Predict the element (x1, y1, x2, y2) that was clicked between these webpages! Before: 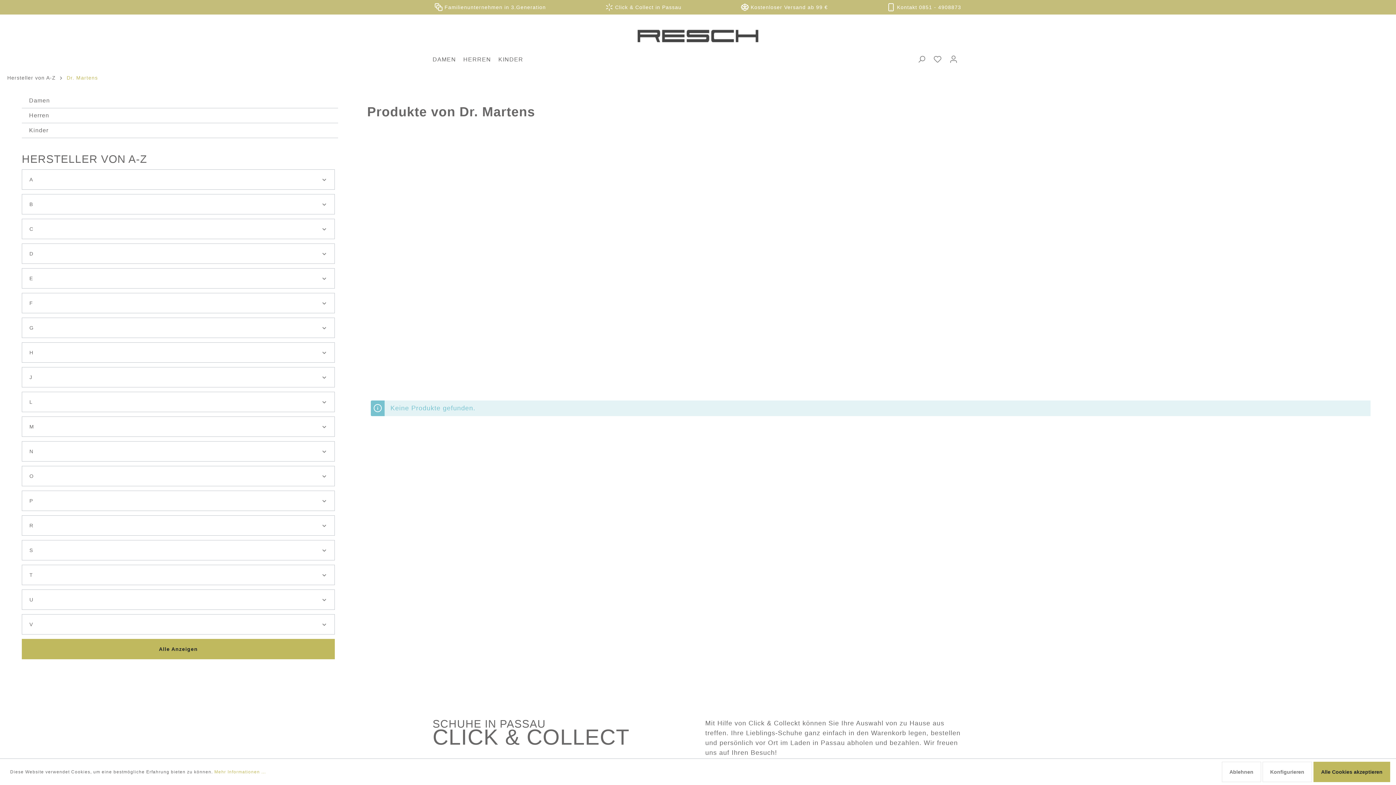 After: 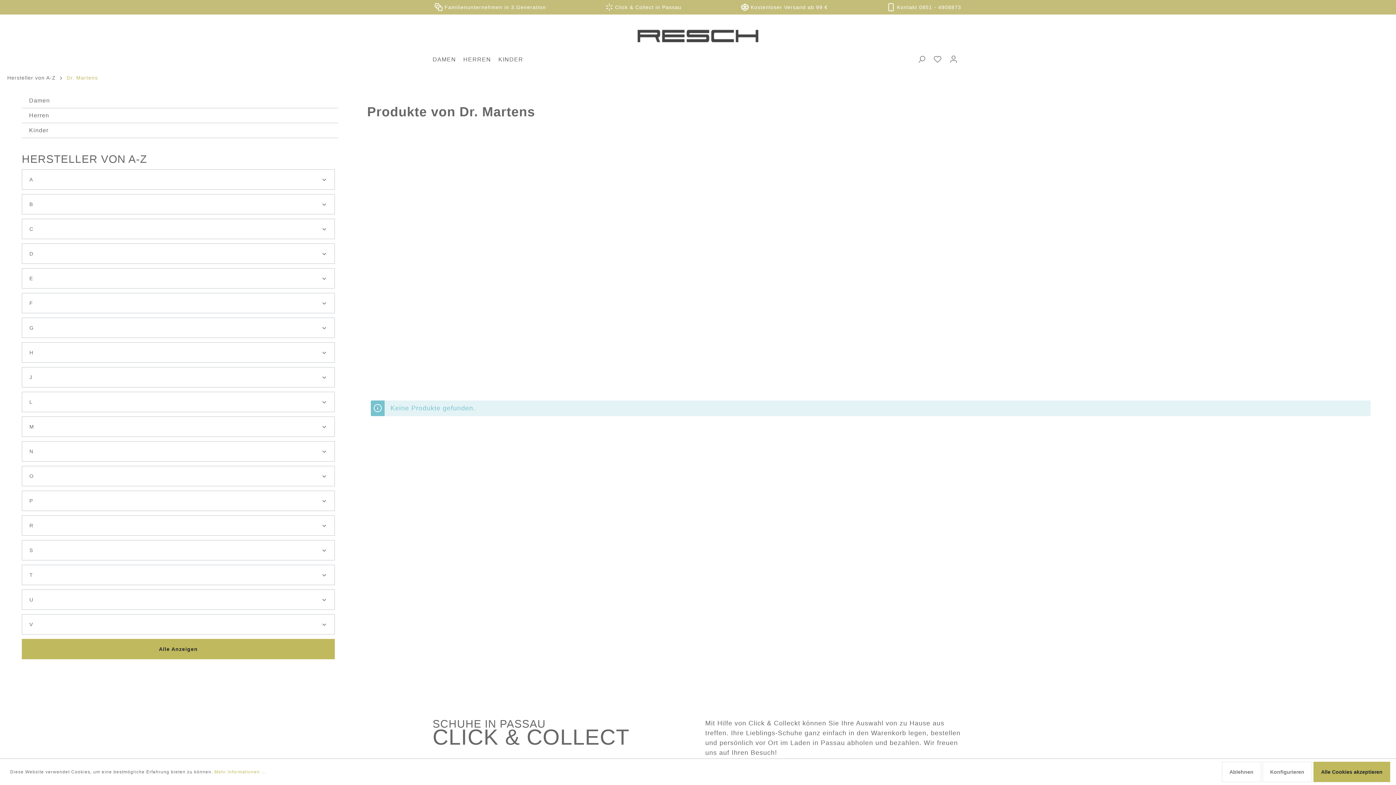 Action: label:  Familienunternehmen in 3.Generation bbox: (434, 4, 546, 10)